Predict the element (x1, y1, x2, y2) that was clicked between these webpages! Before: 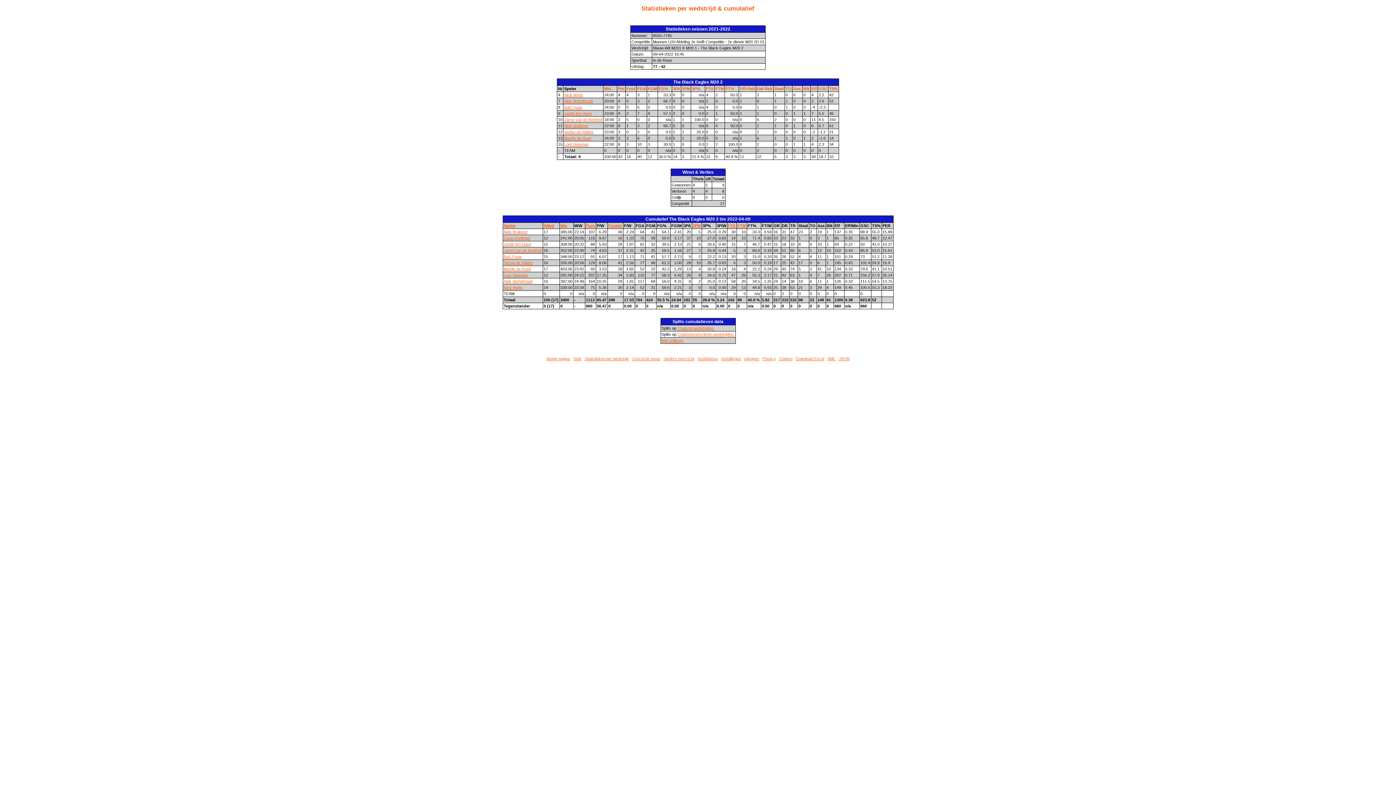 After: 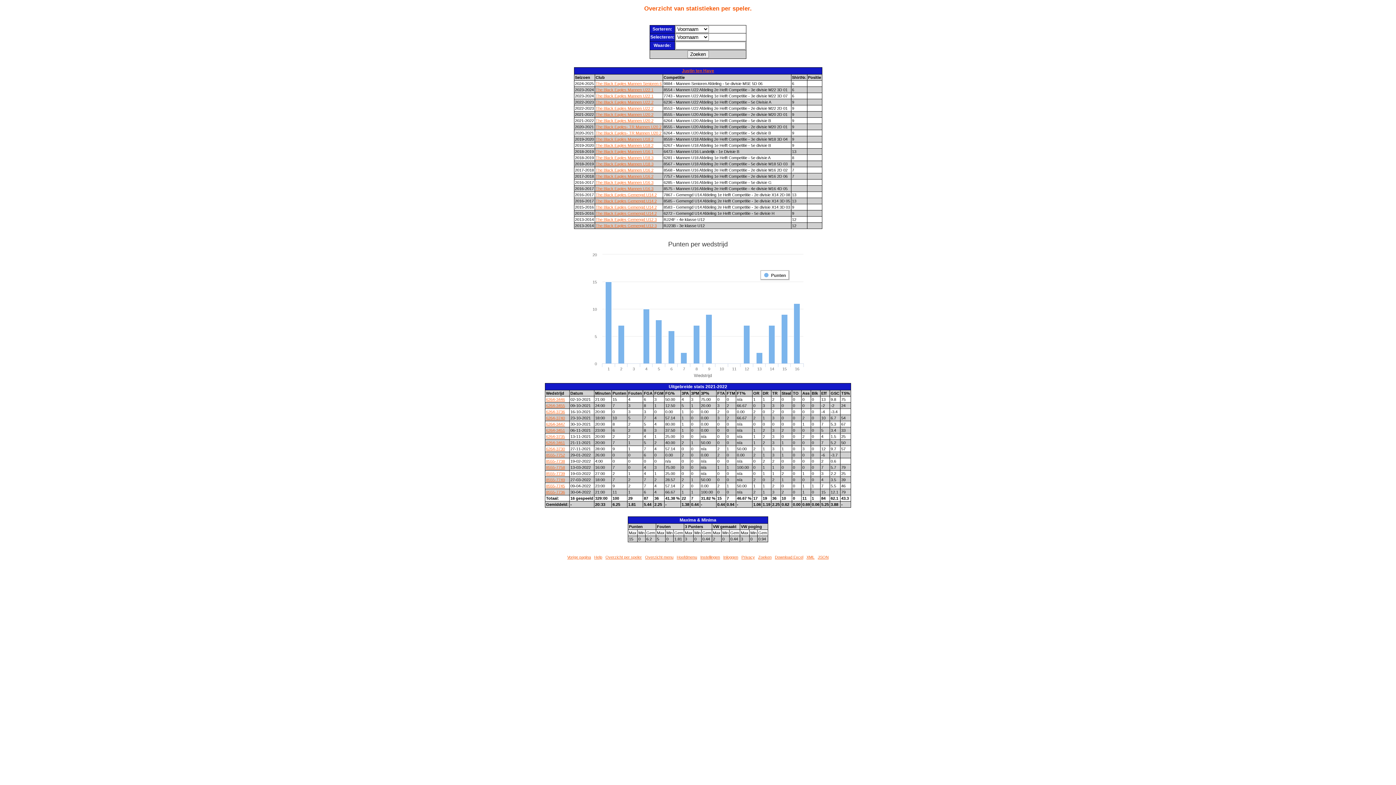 Action: bbox: (564, 111, 592, 115) label: Justin ten Have